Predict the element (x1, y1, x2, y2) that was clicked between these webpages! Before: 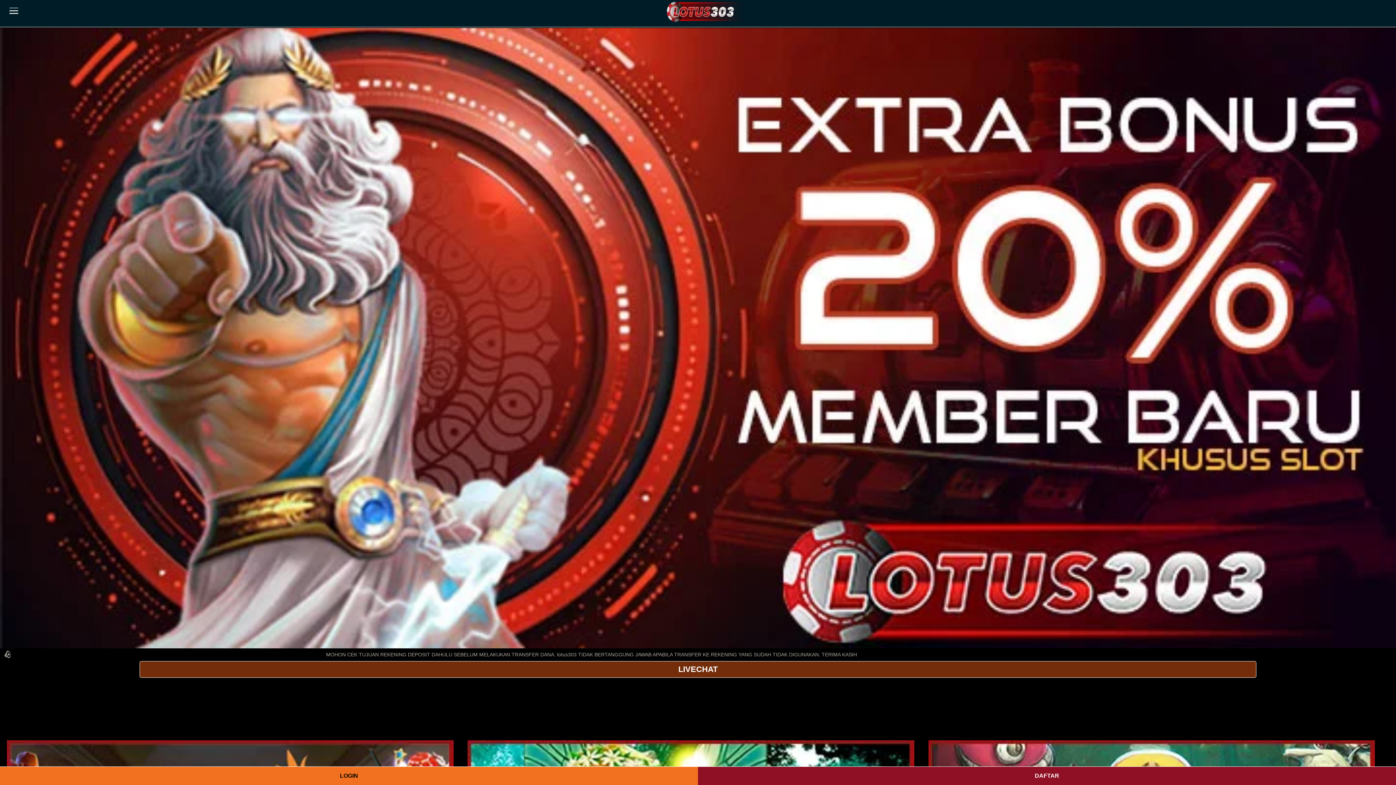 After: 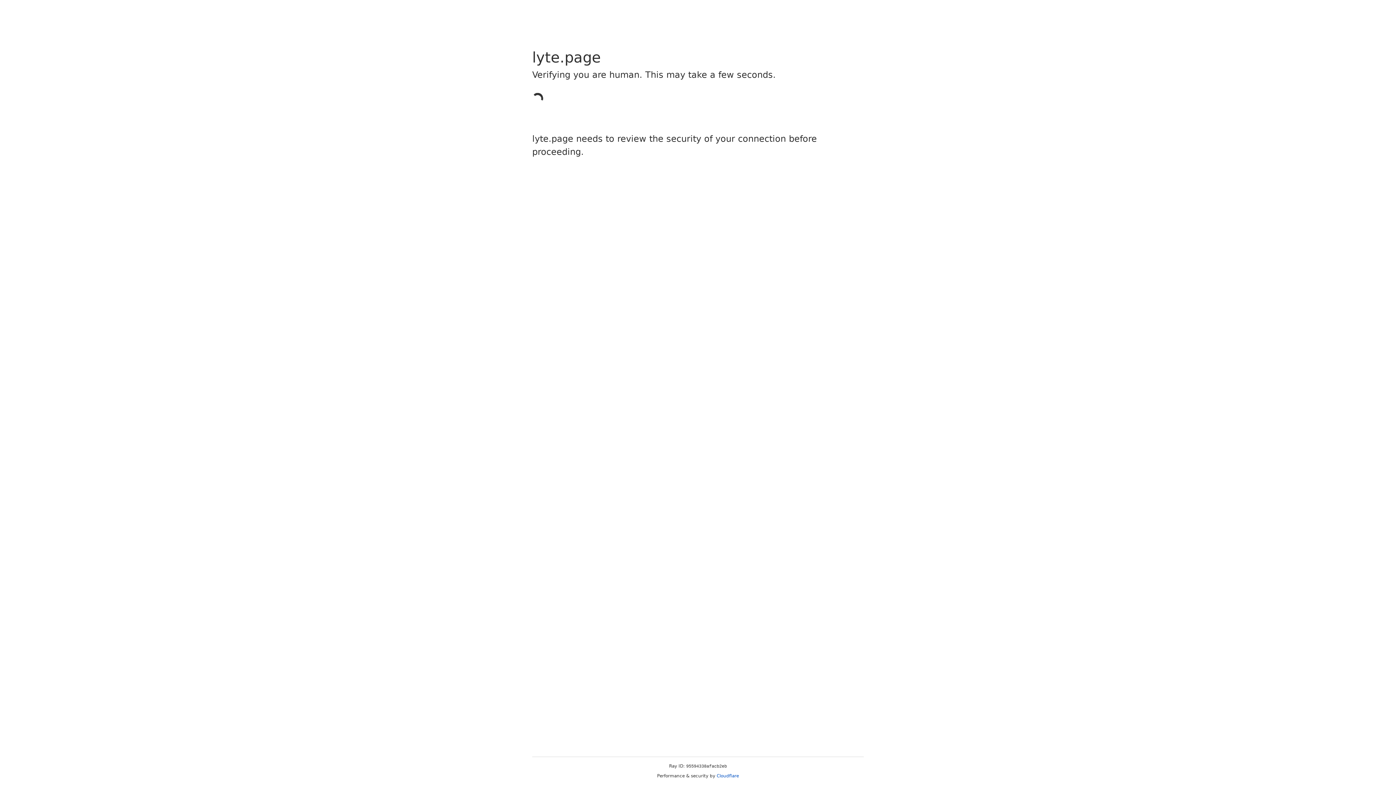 Action: label: DAFTAR bbox: (698, 767, 1396, 785)